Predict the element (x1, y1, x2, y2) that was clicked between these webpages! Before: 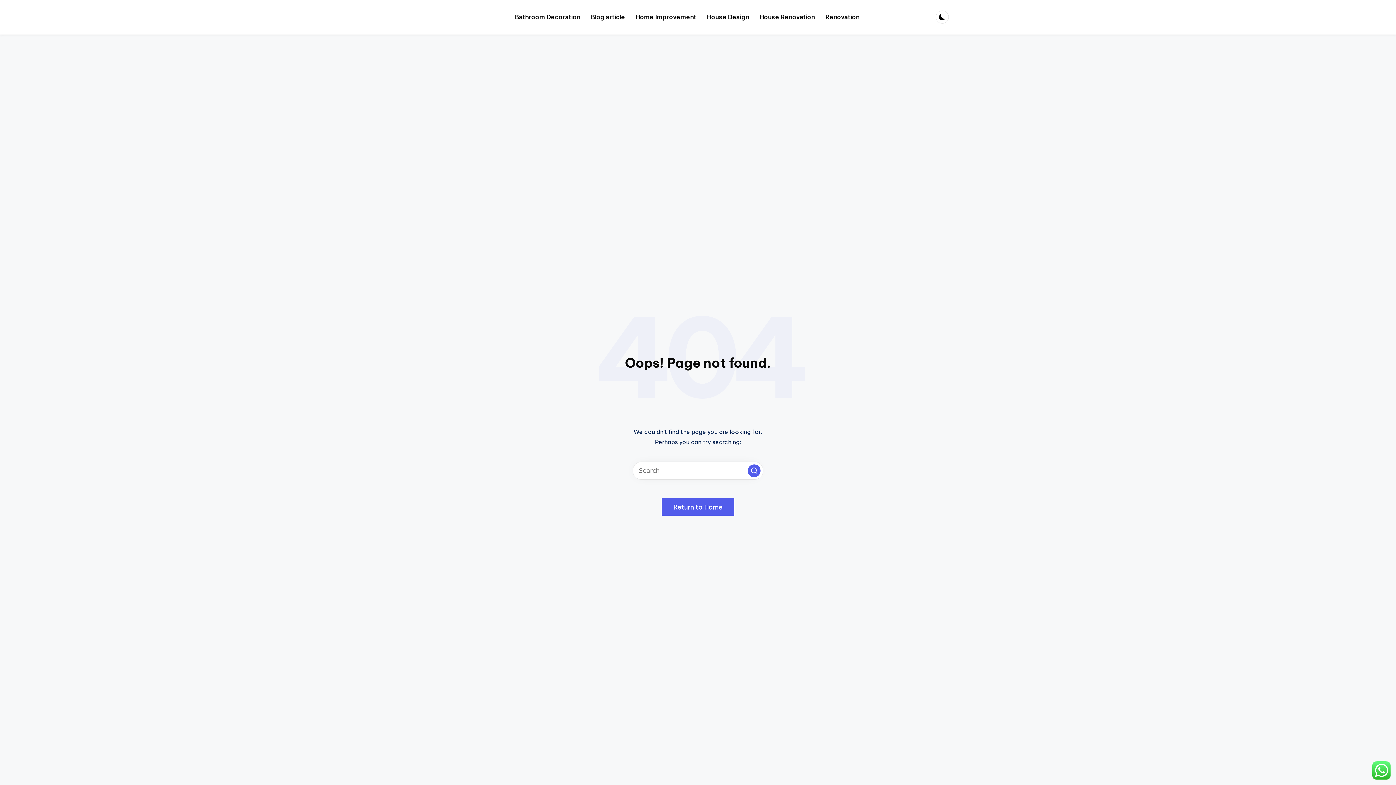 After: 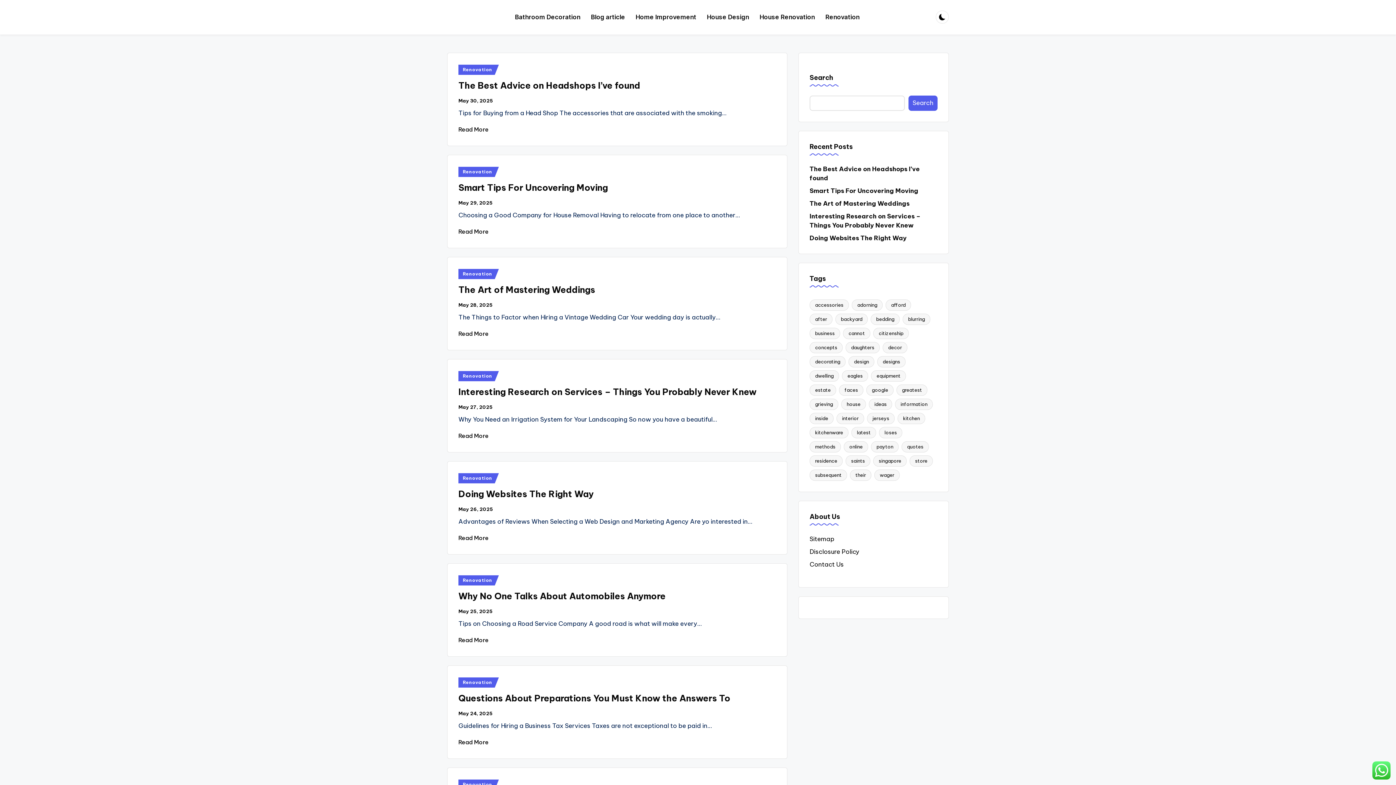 Action: bbox: (447, 9, 497, 25)